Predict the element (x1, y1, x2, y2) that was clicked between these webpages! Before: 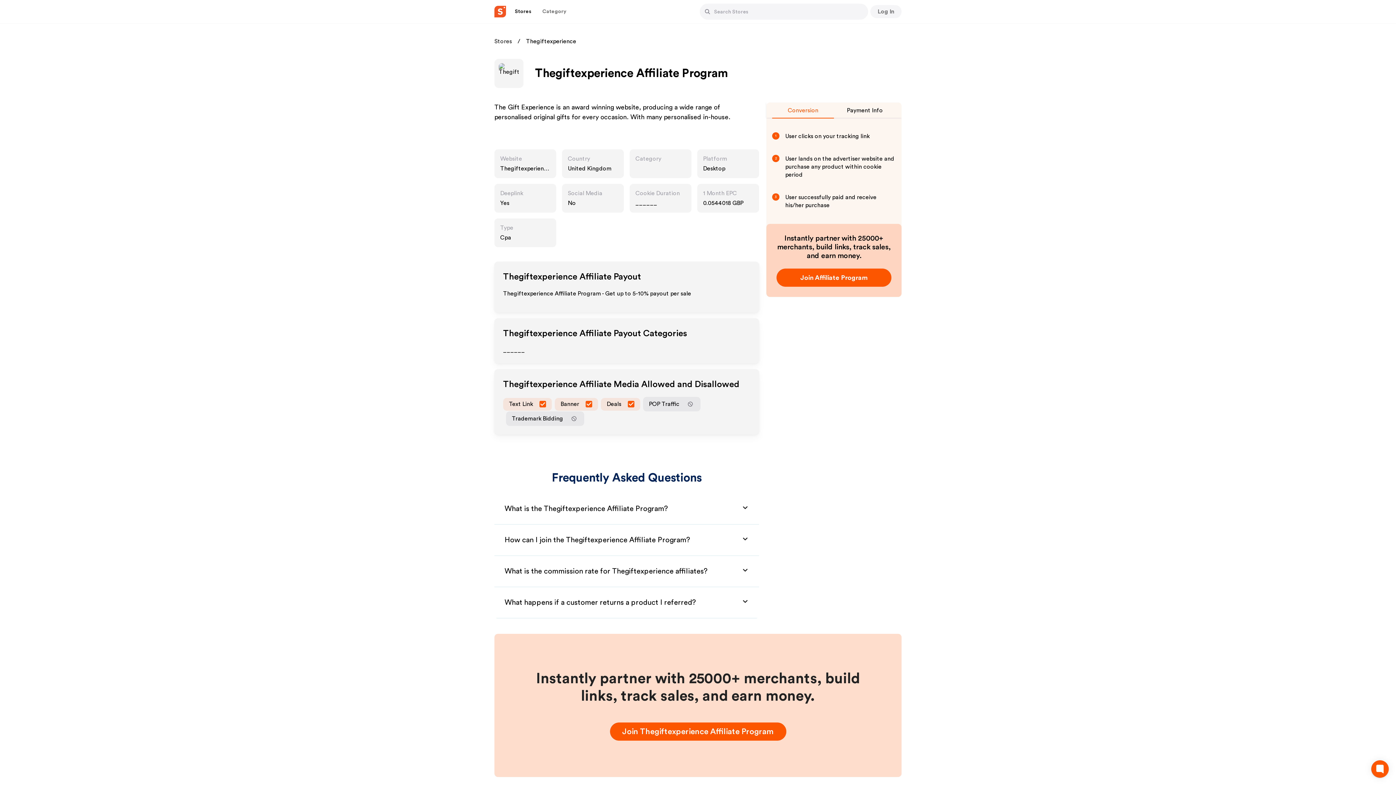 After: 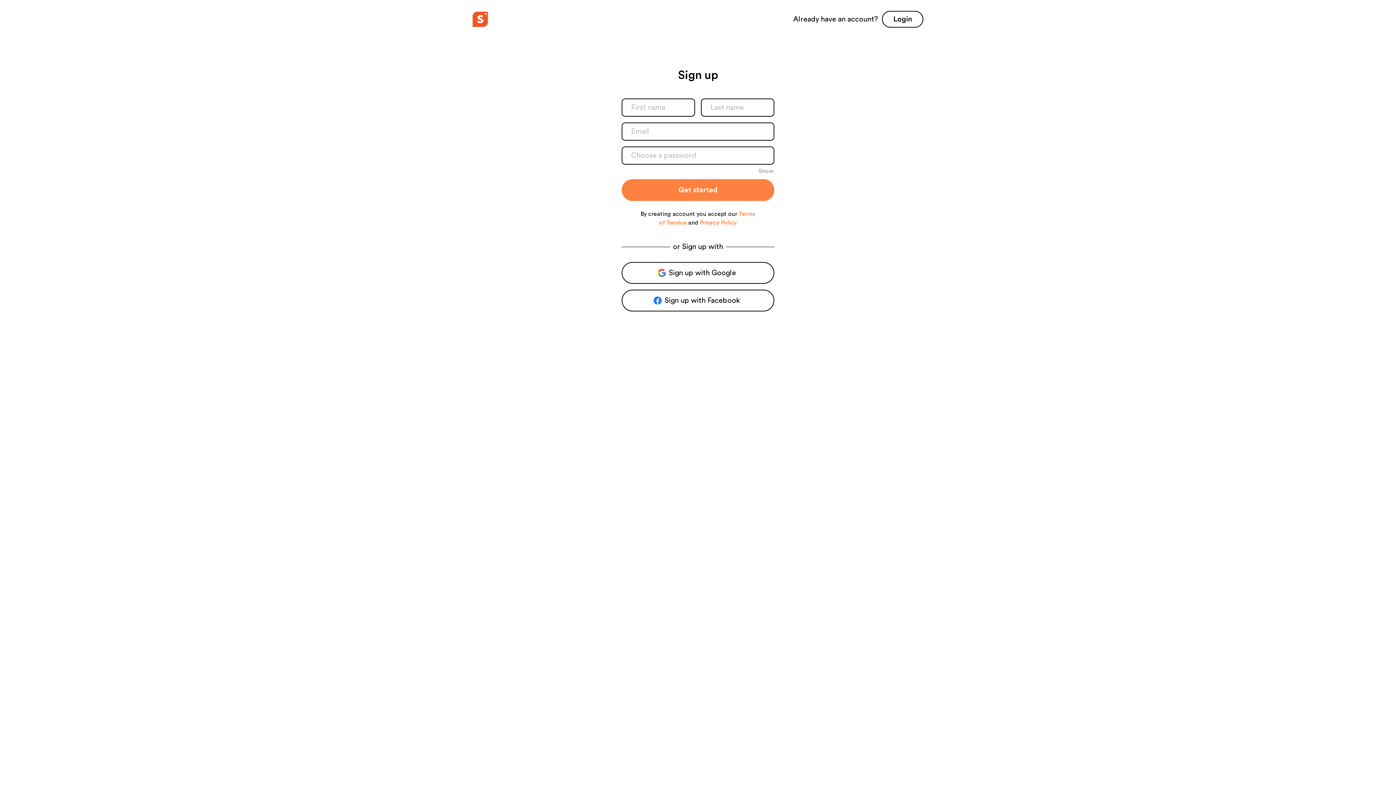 Action: bbox: (776, 268, 891, 286) label: Button